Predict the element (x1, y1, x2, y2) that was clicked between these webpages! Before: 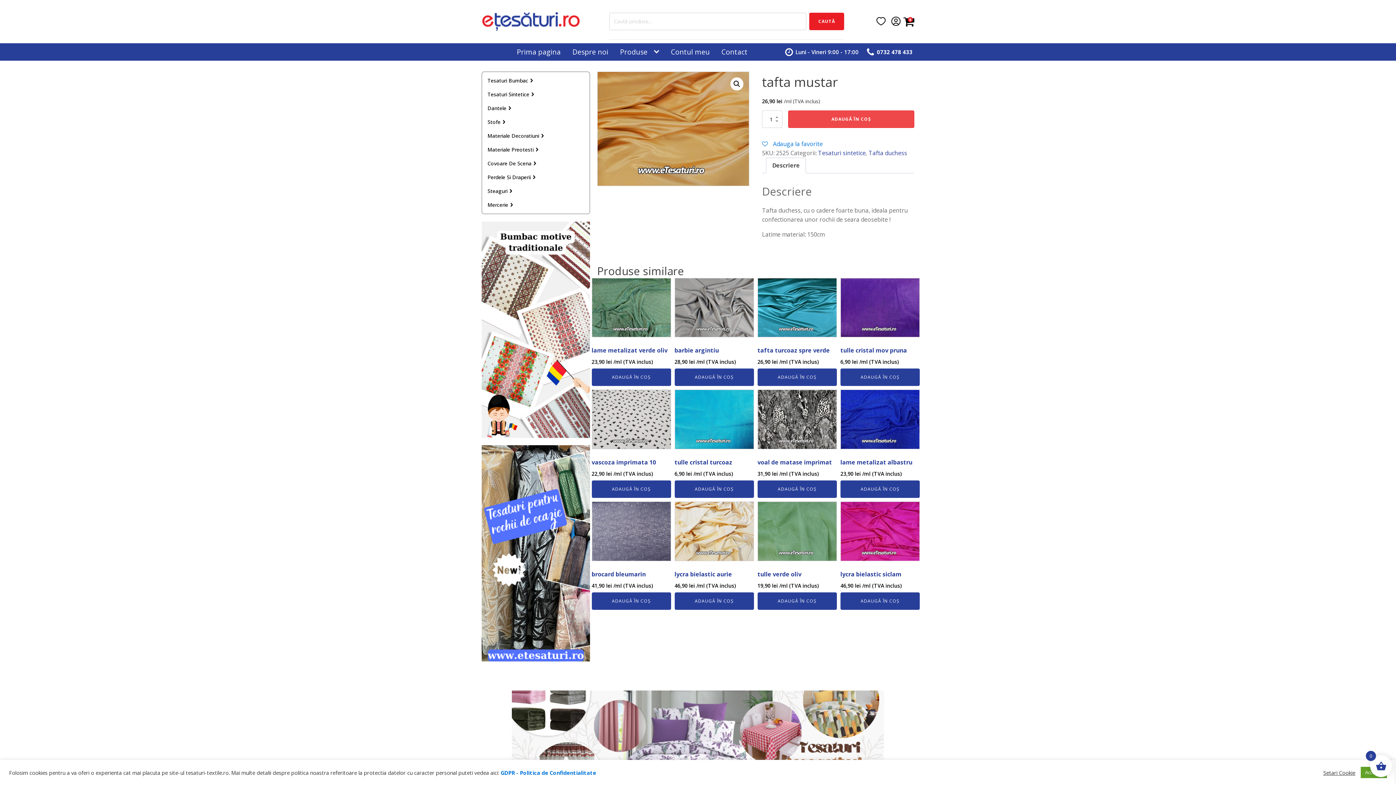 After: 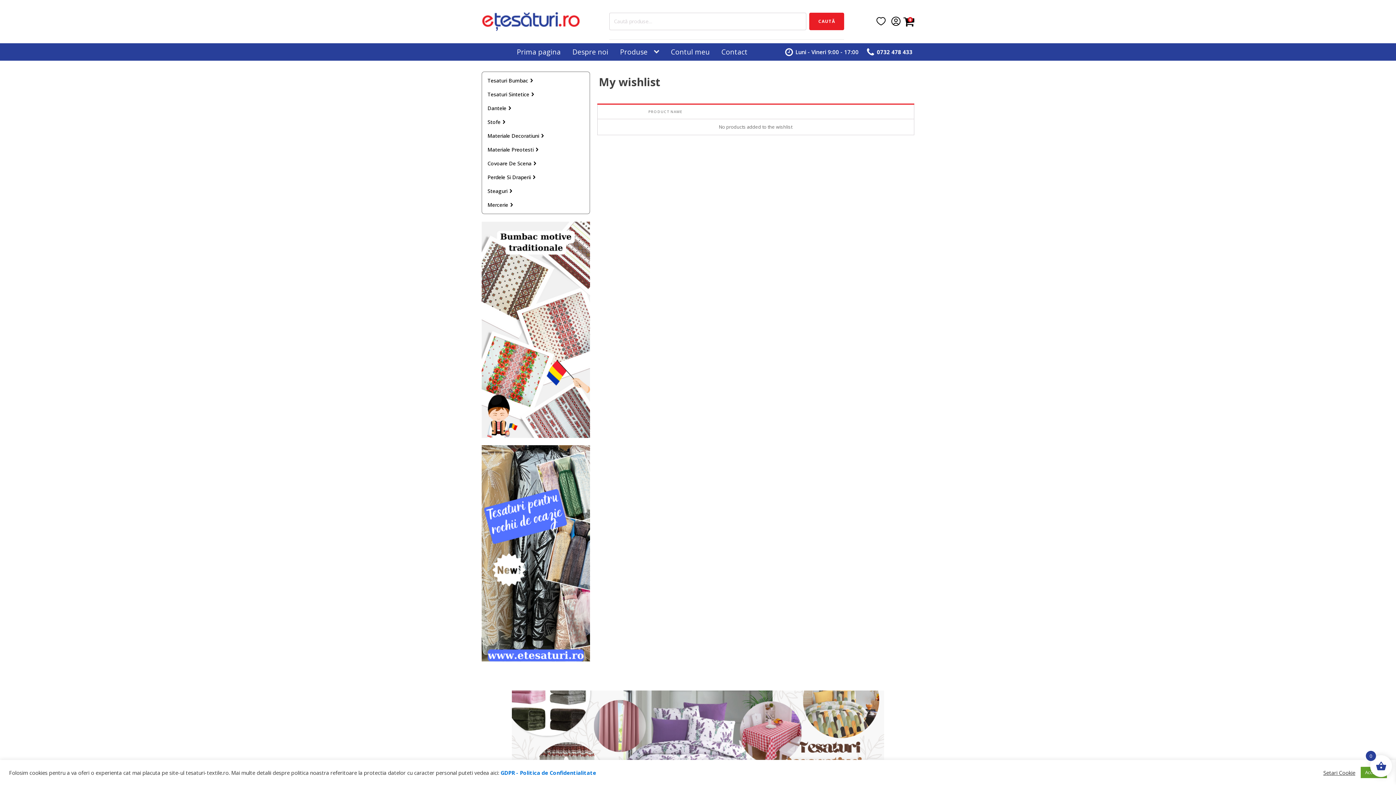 Action: bbox: (875, 15, 886, 26)